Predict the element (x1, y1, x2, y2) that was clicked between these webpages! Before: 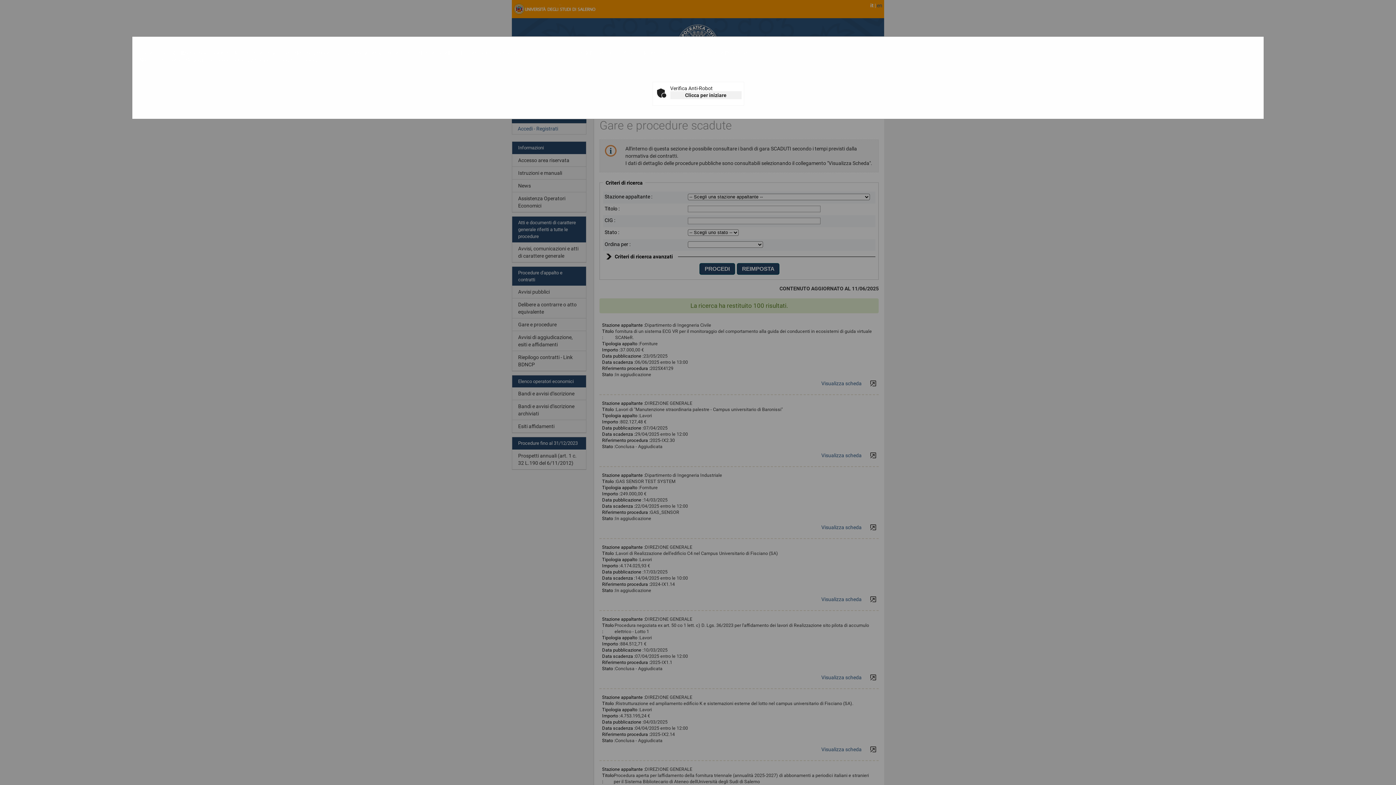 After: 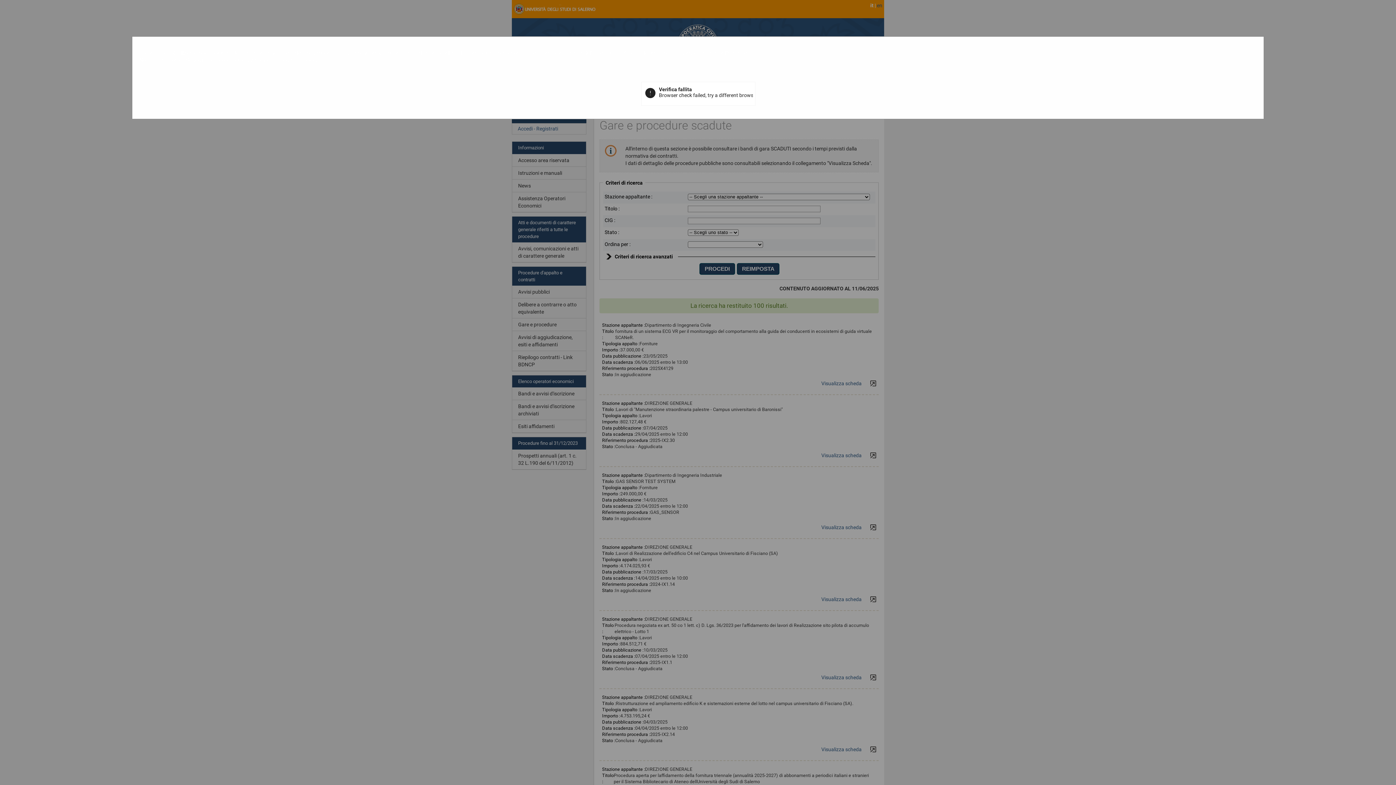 Action: bbox: (670, 91, 741, 99) label: Clicca per iniziare